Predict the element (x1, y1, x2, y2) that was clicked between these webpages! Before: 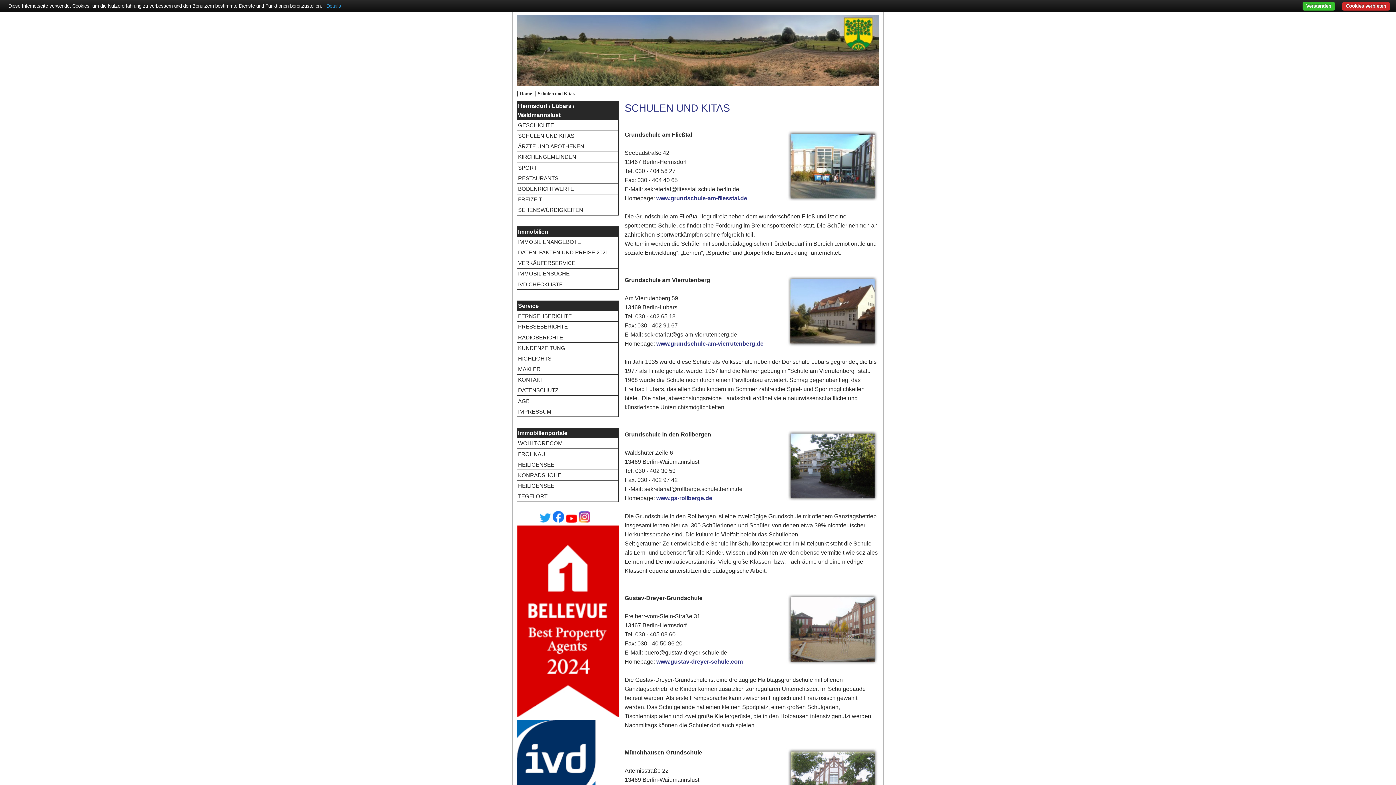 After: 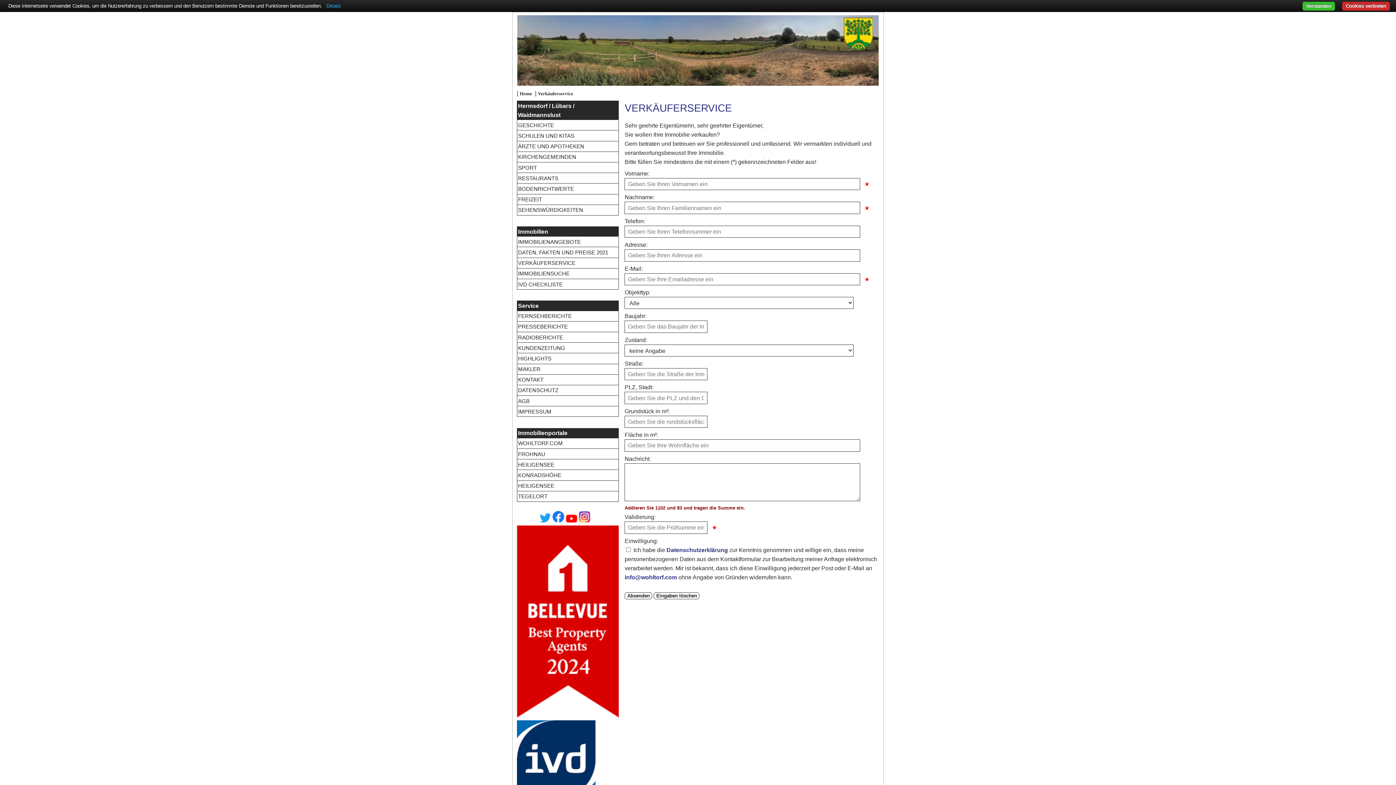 Action: bbox: (518, 259, 575, 266) label: VERKÄUFERSERVICE